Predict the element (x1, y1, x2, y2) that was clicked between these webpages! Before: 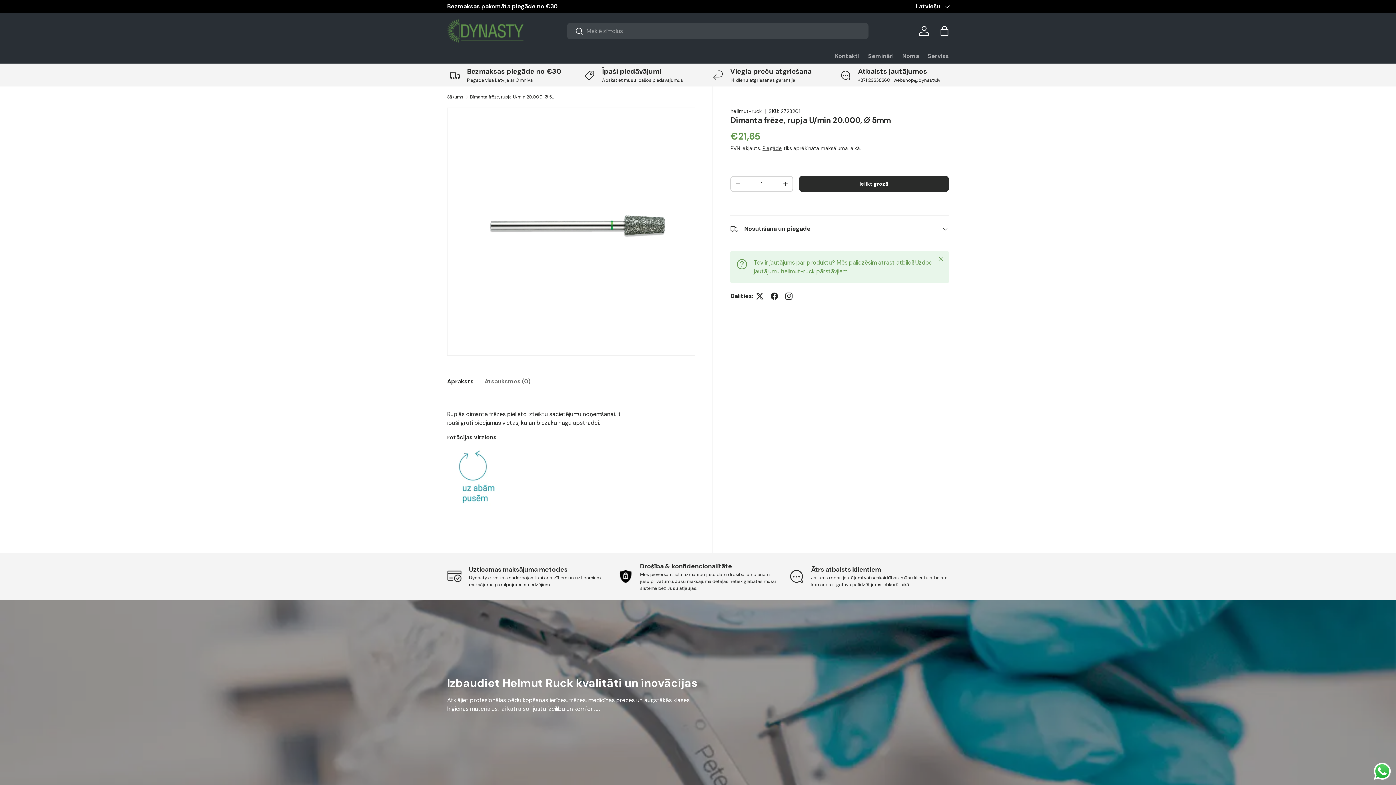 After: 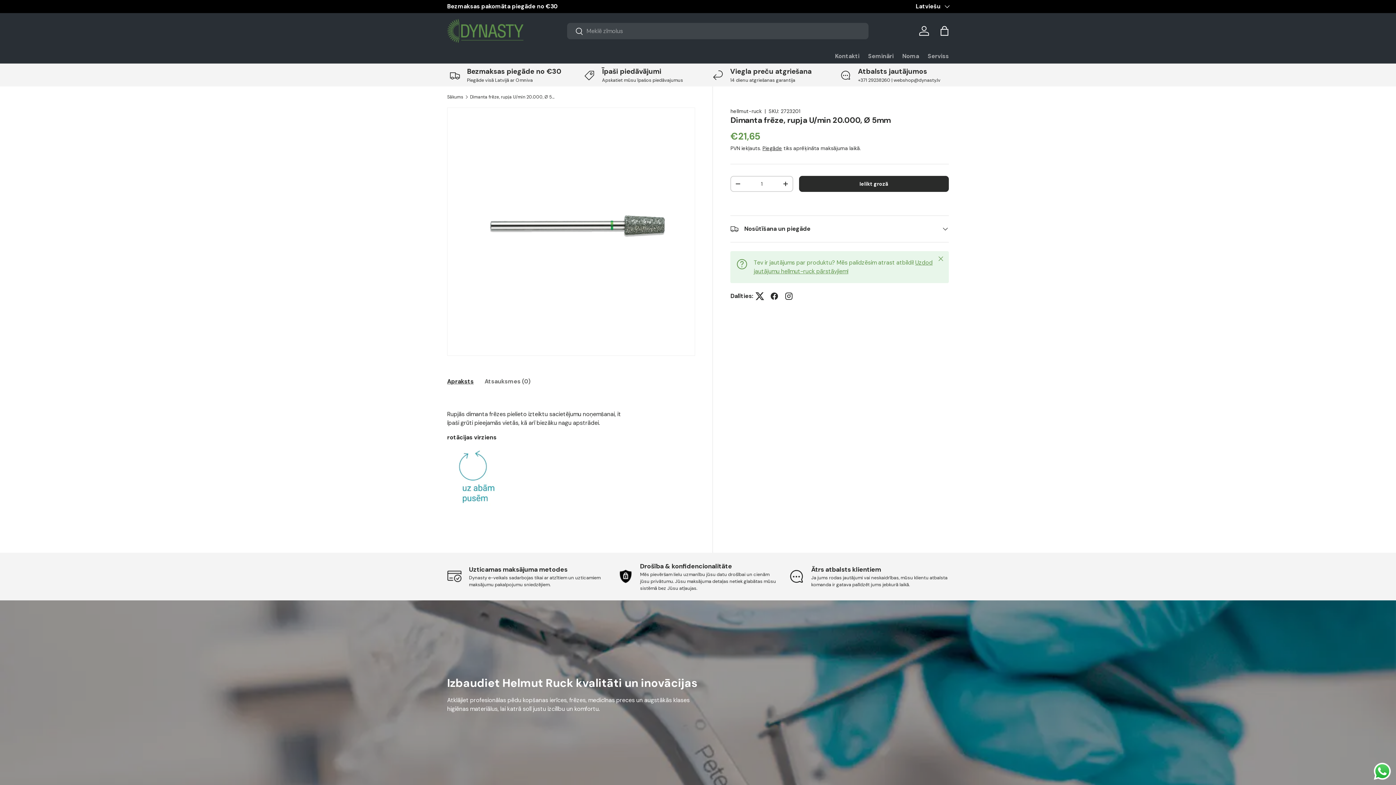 Action: bbox: (752, 289, 767, 303)